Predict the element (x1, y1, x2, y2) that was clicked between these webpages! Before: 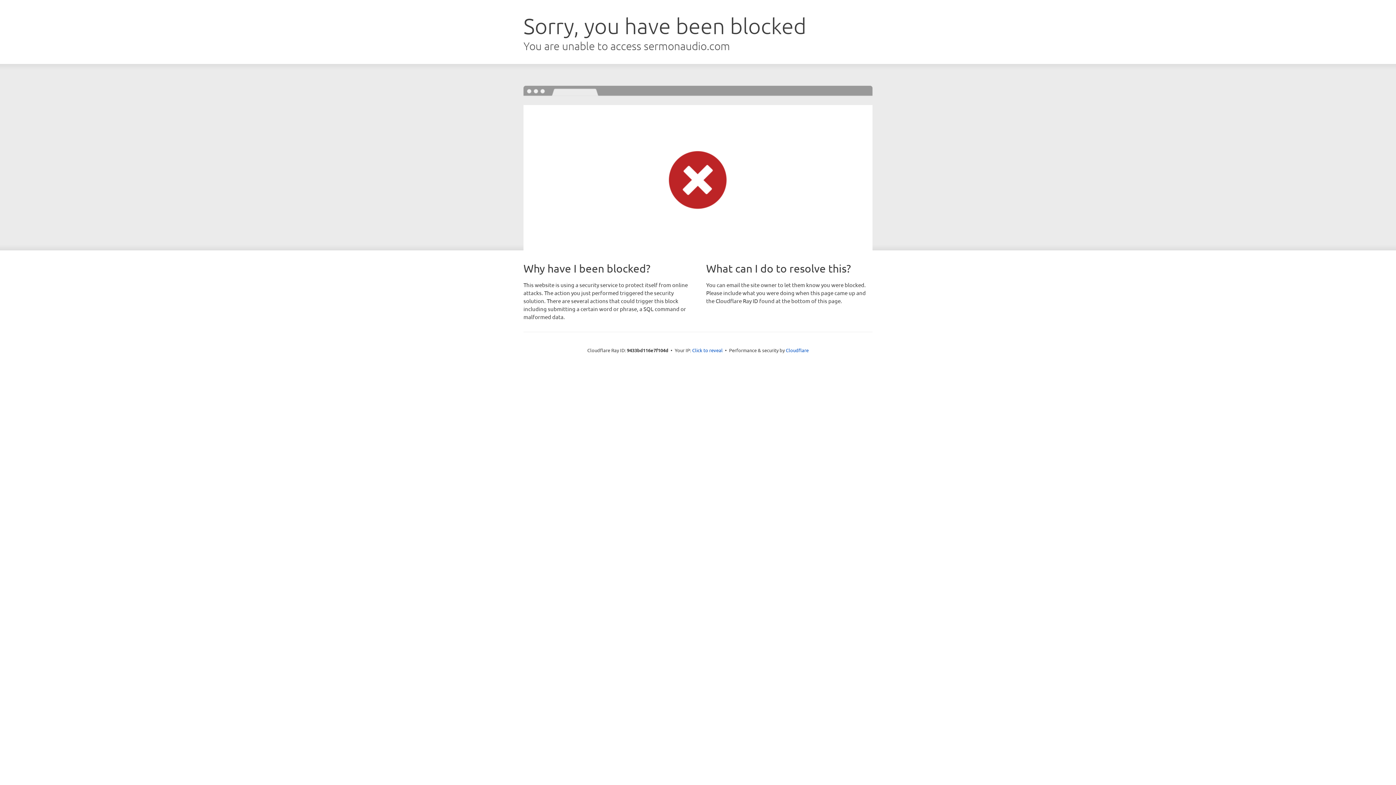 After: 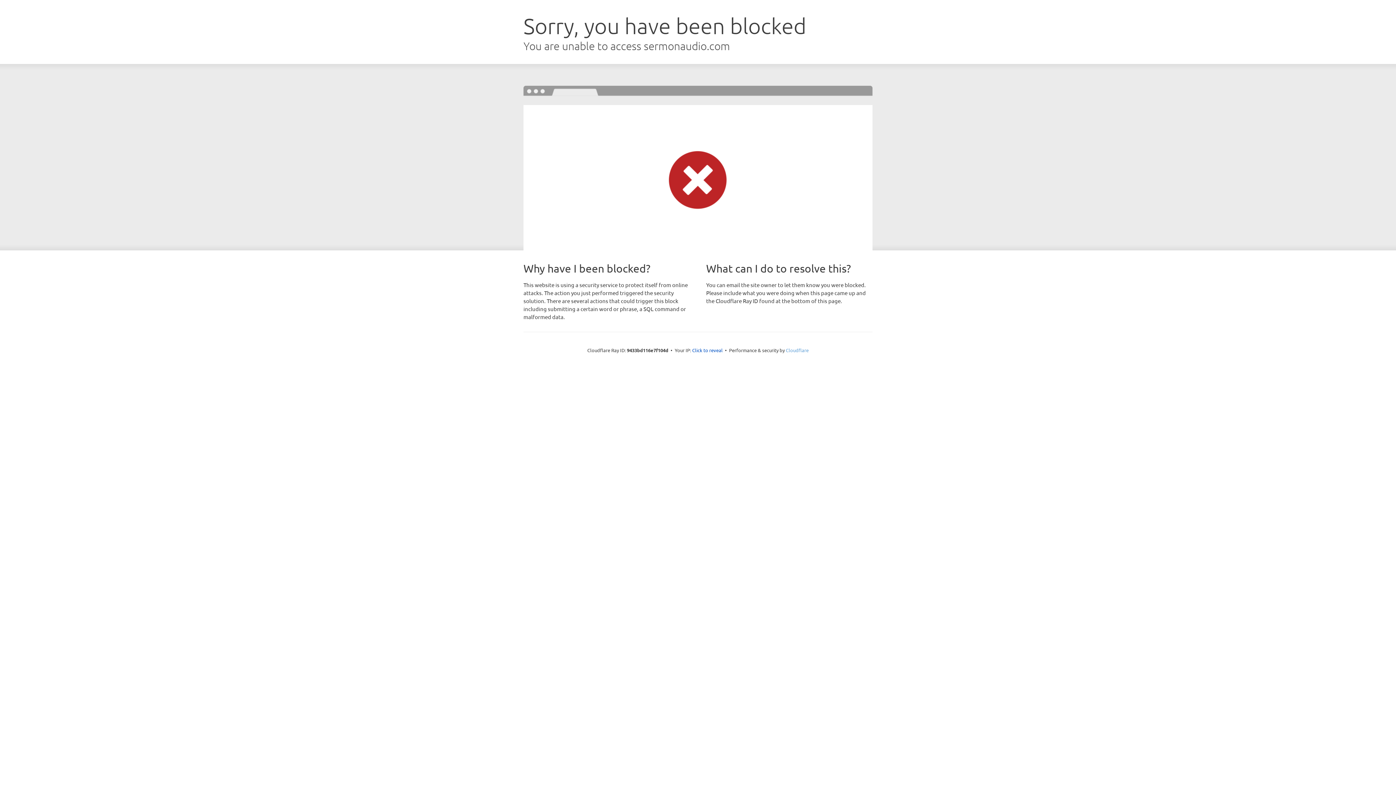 Action: label: Cloudflare bbox: (786, 347, 808, 353)